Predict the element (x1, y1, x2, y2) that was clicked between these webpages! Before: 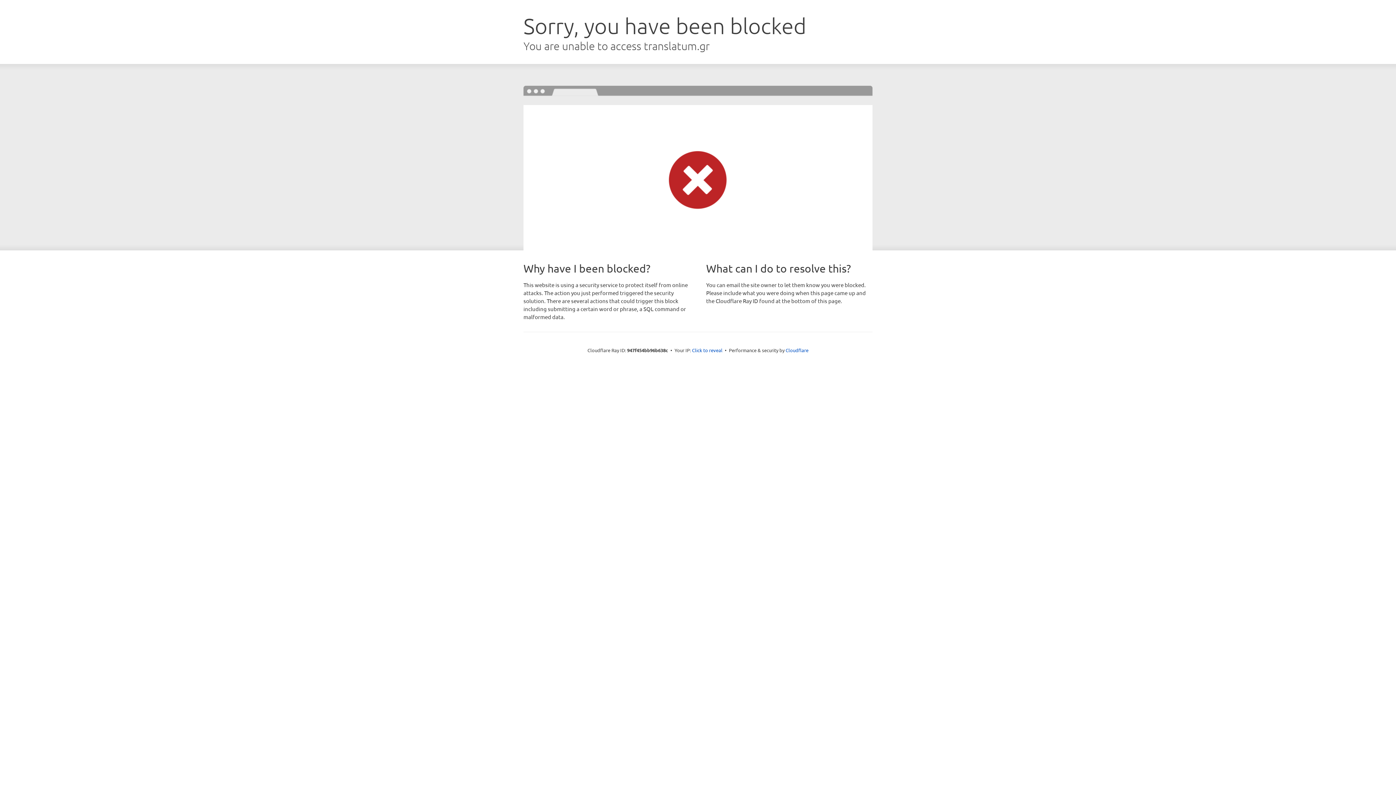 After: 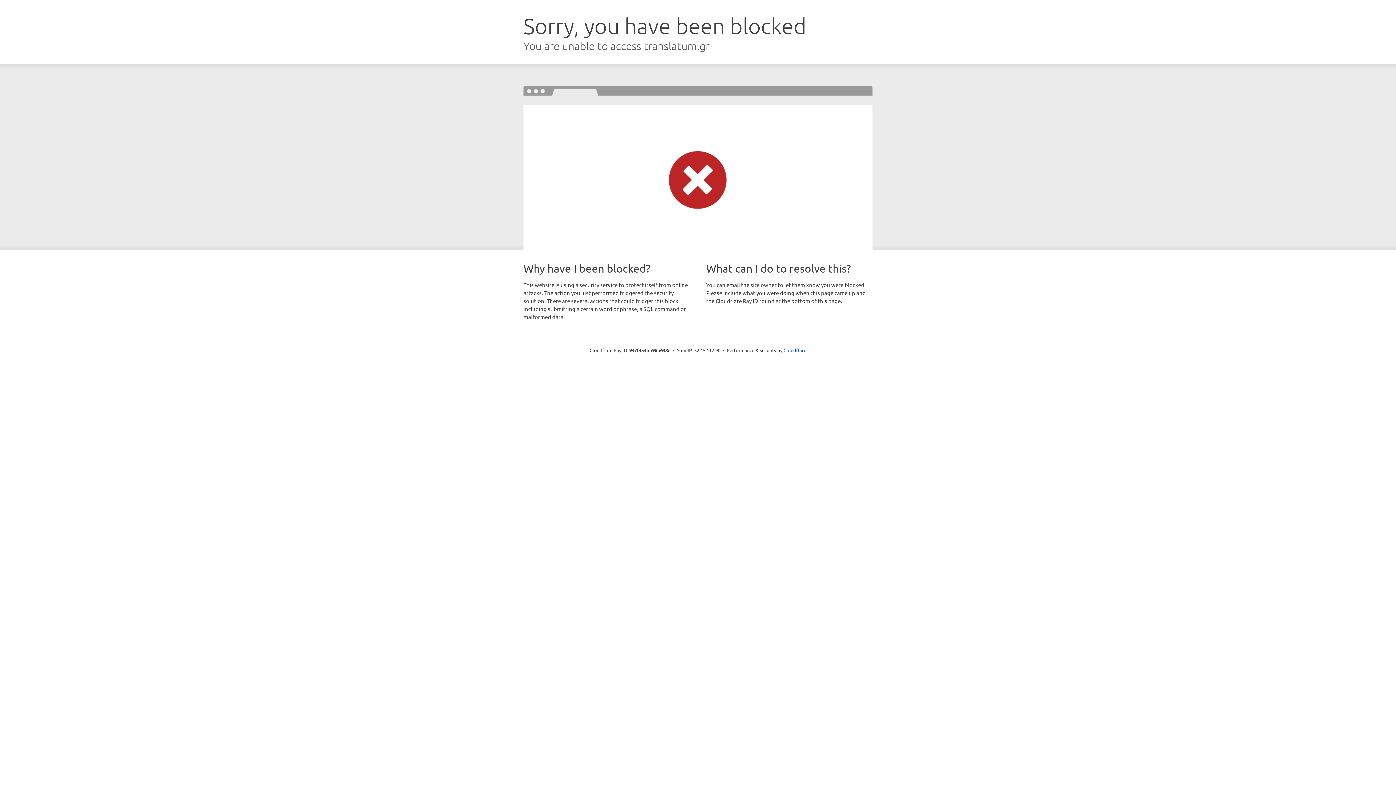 Action: label: Click to reveal bbox: (692, 346, 722, 353)